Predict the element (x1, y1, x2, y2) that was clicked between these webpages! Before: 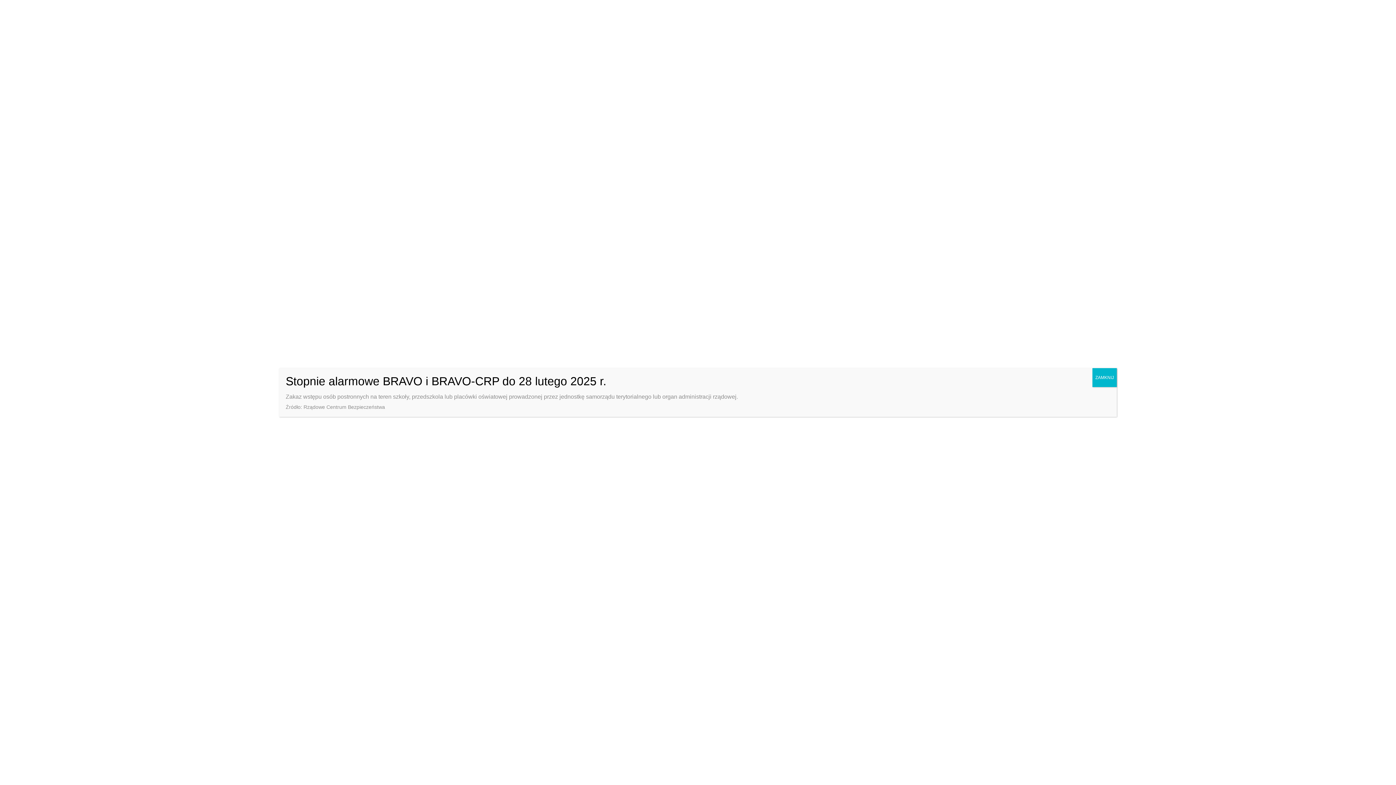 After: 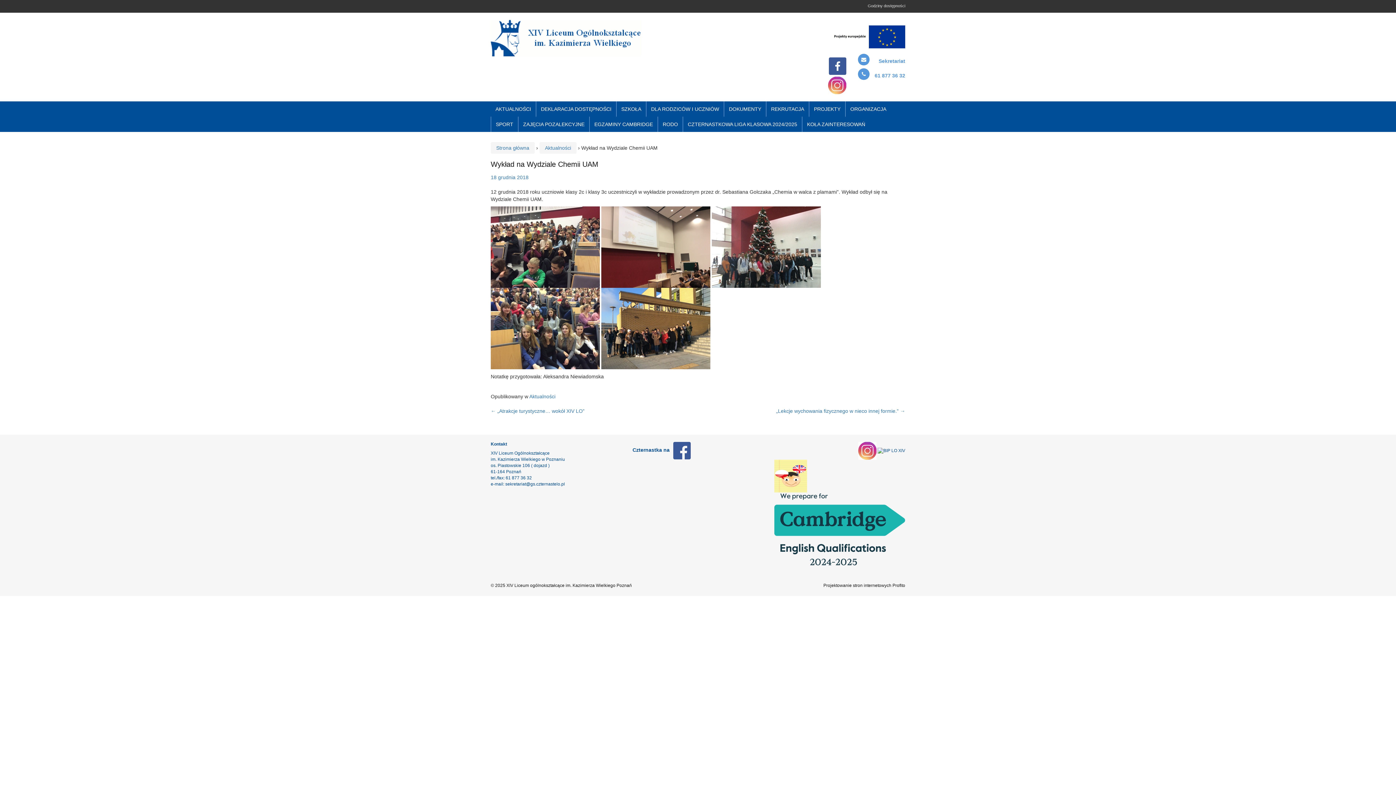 Action: bbox: (1092, 368, 1117, 387) label: Zamknij